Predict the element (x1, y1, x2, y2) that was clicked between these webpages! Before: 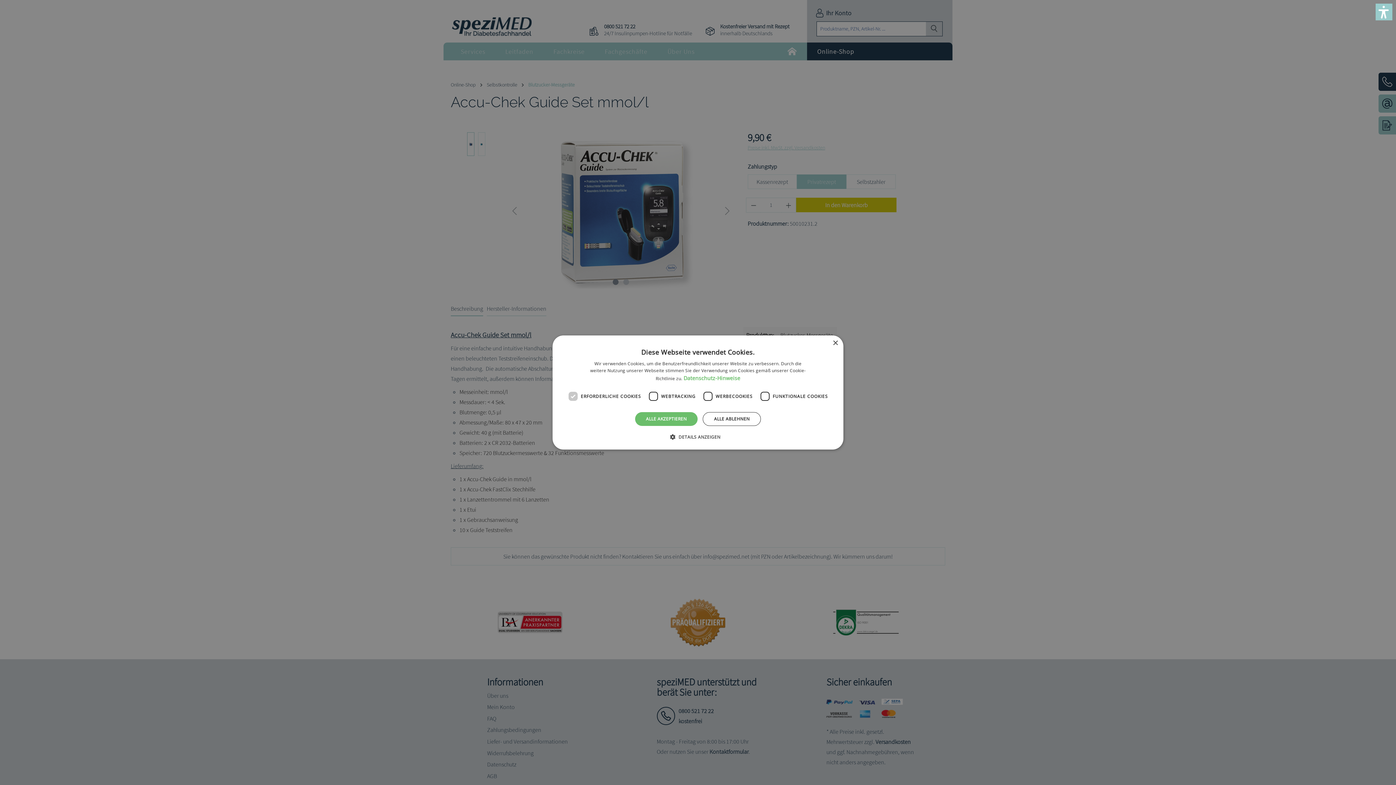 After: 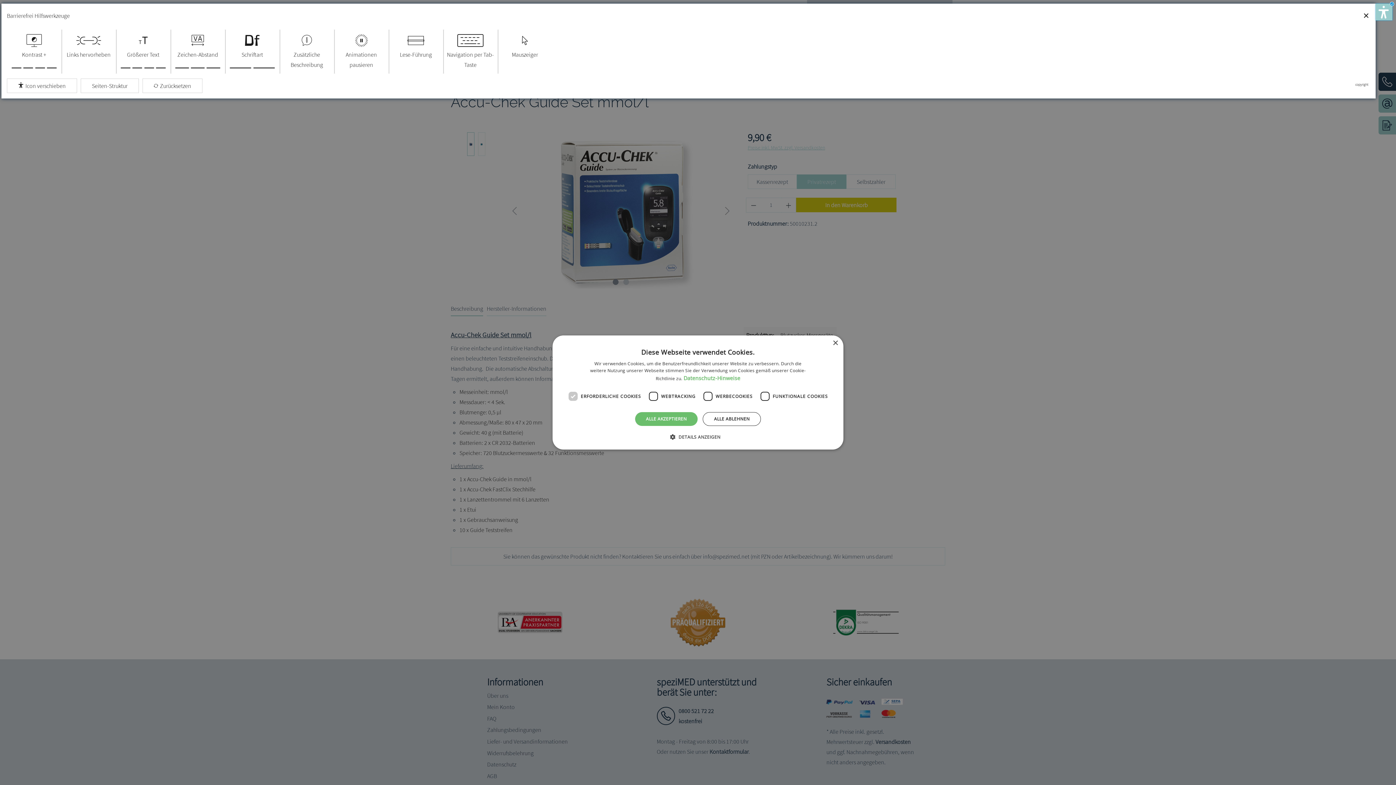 Action: bbox: (1376, 3, 1392, 20)